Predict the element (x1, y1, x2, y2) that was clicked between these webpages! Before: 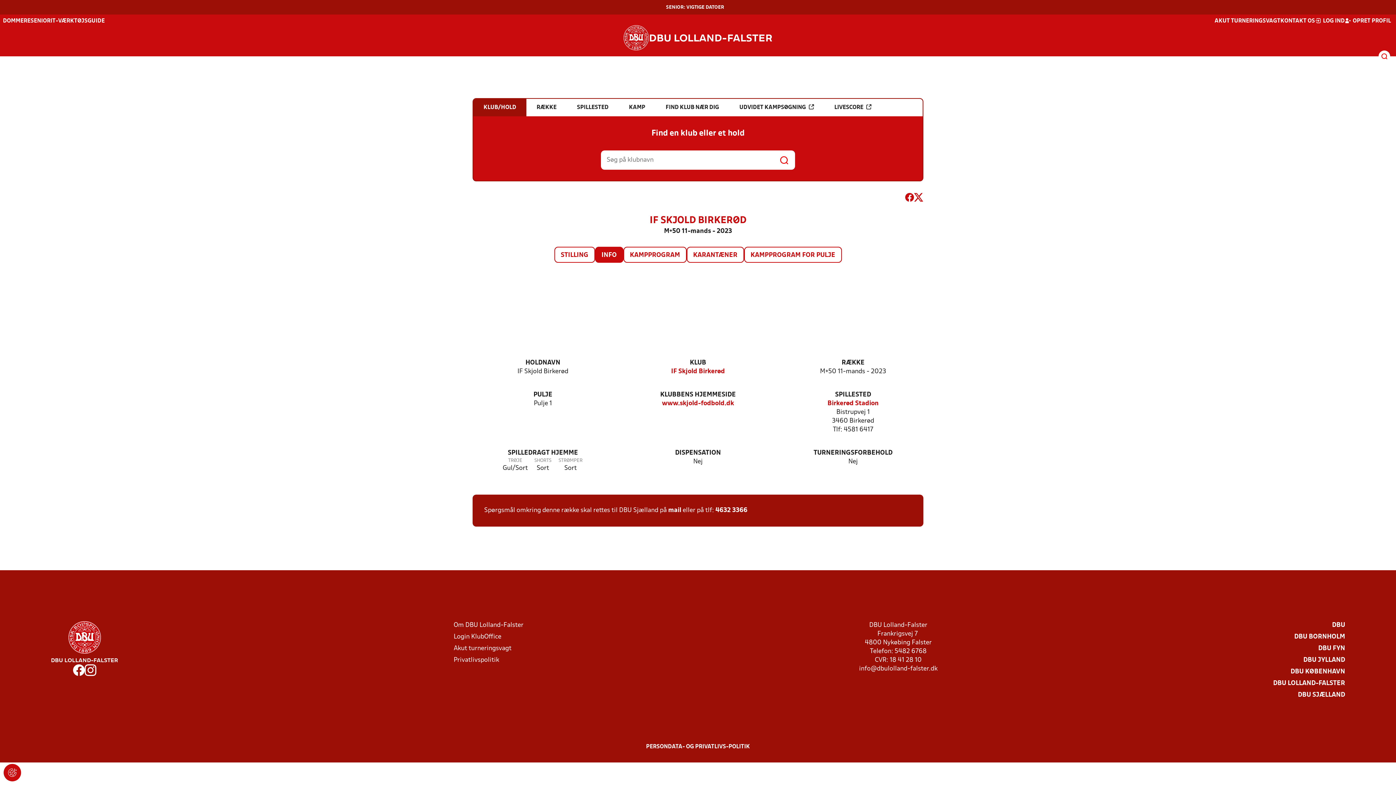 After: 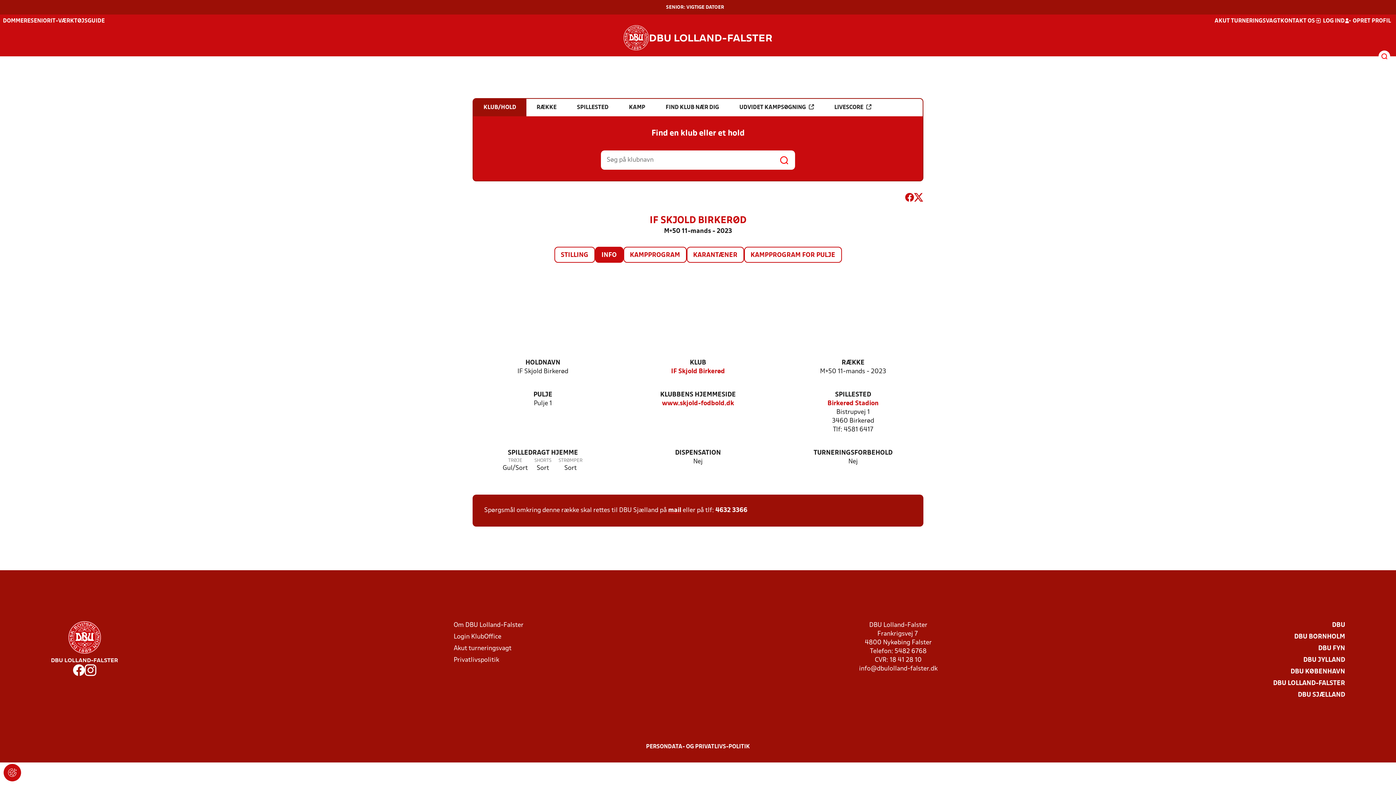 Action: label: mail bbox: (668, 506, 681, 515)